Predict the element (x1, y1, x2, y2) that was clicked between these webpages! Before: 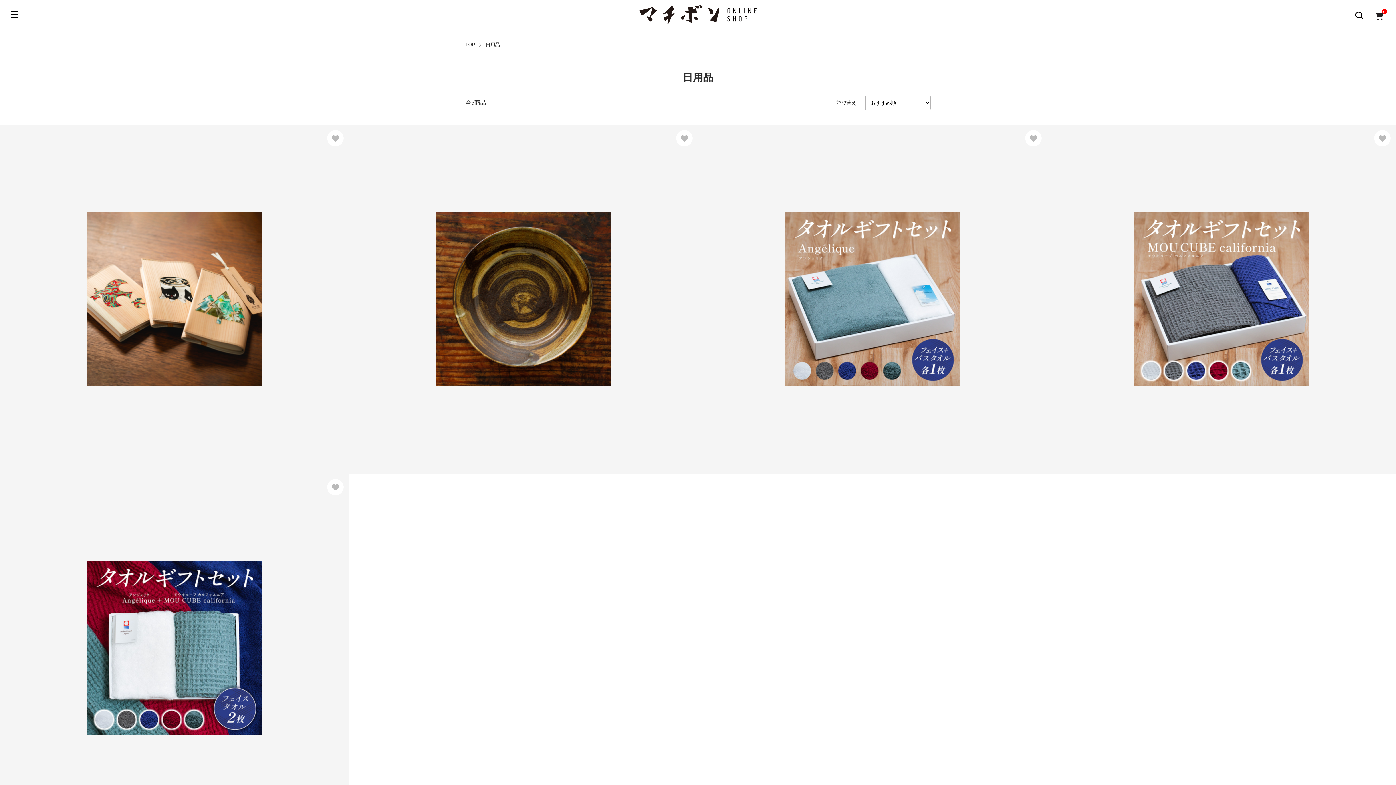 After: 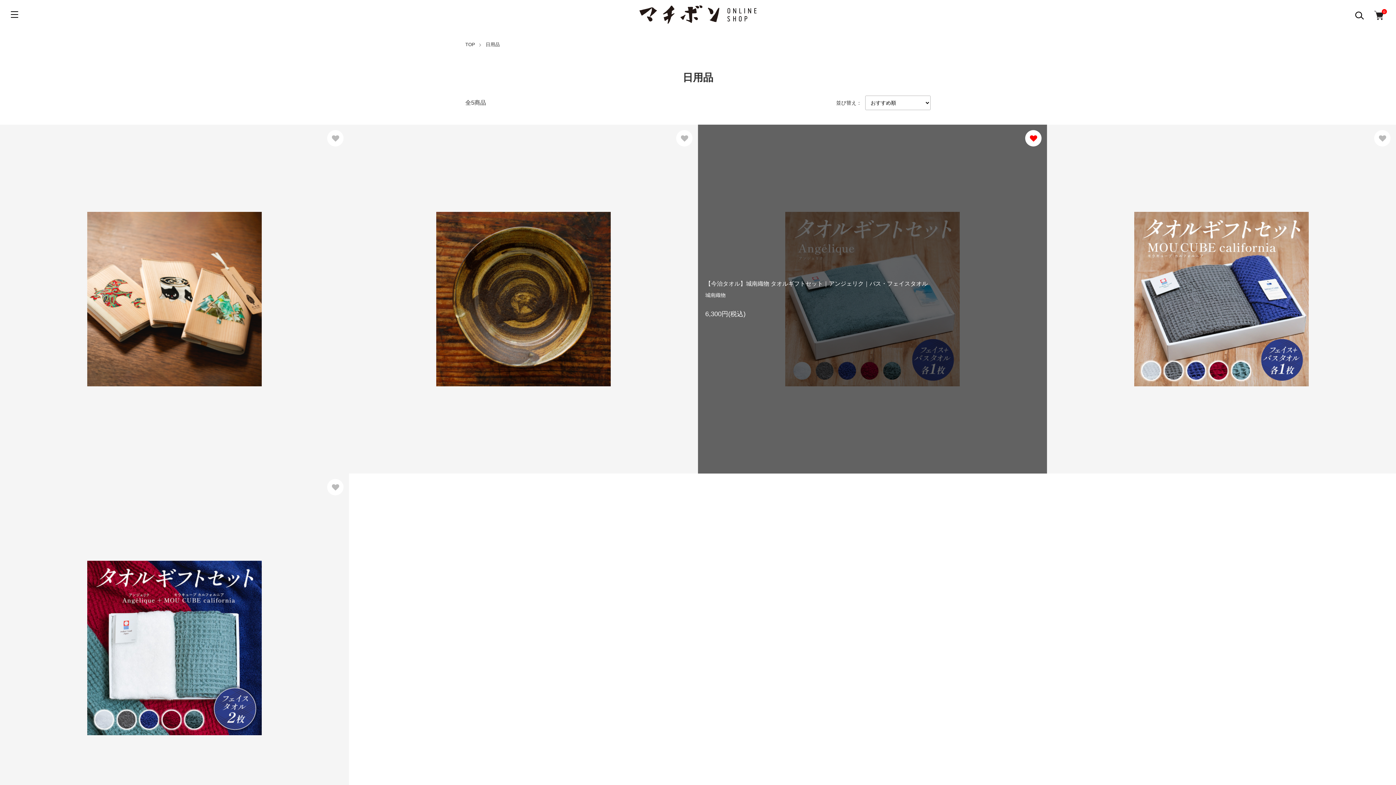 Action: bbox: (1025, 130, 1041, 146)